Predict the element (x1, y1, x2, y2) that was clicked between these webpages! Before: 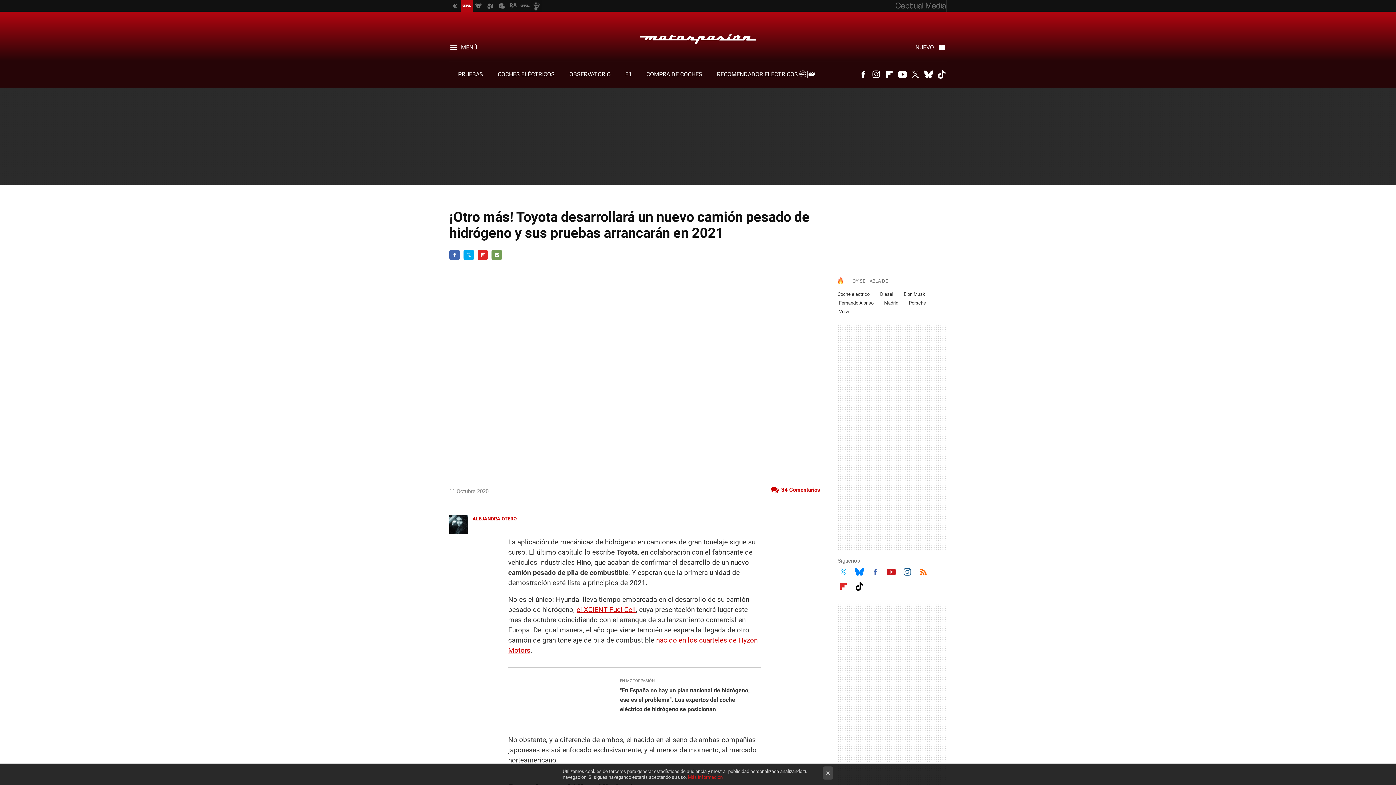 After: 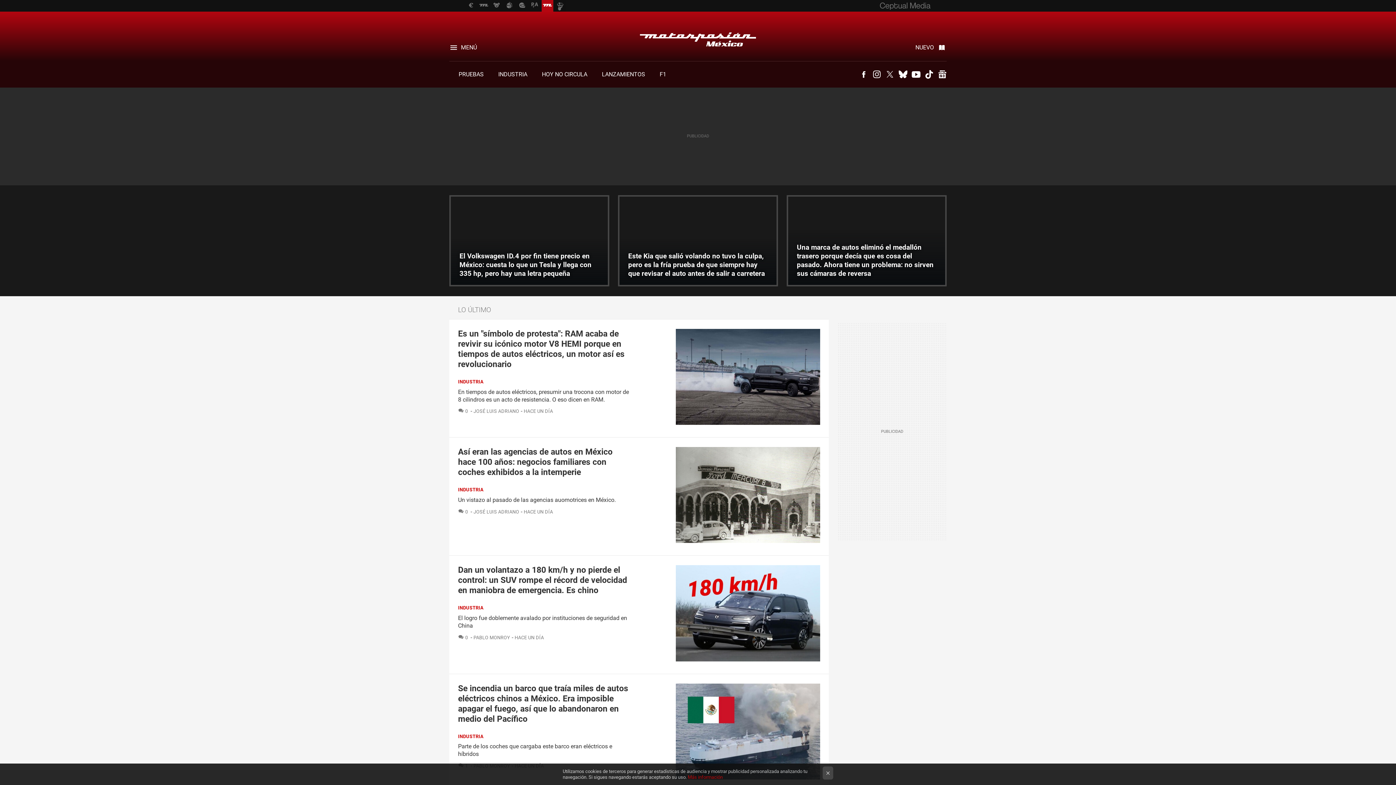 Action: bbox: (519, 0, 530, 11)